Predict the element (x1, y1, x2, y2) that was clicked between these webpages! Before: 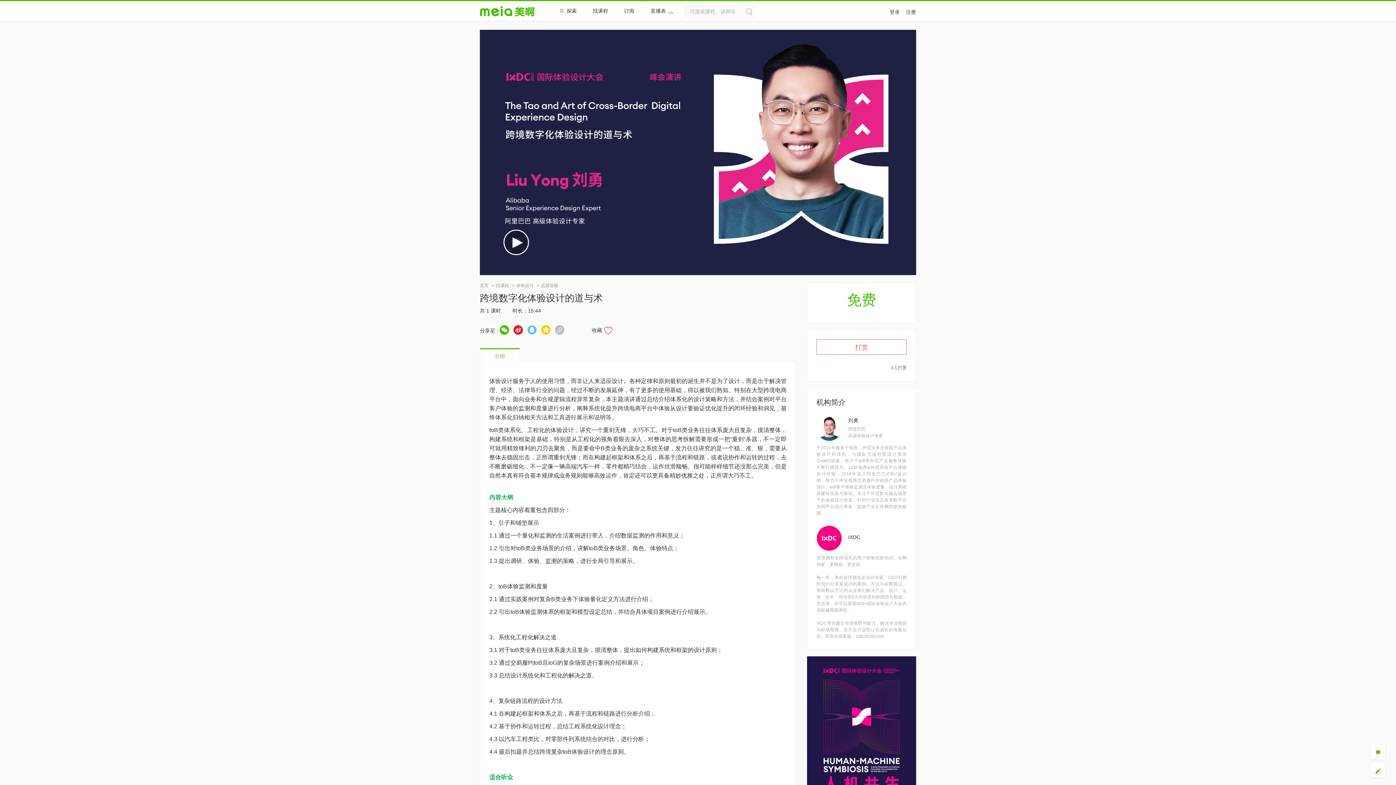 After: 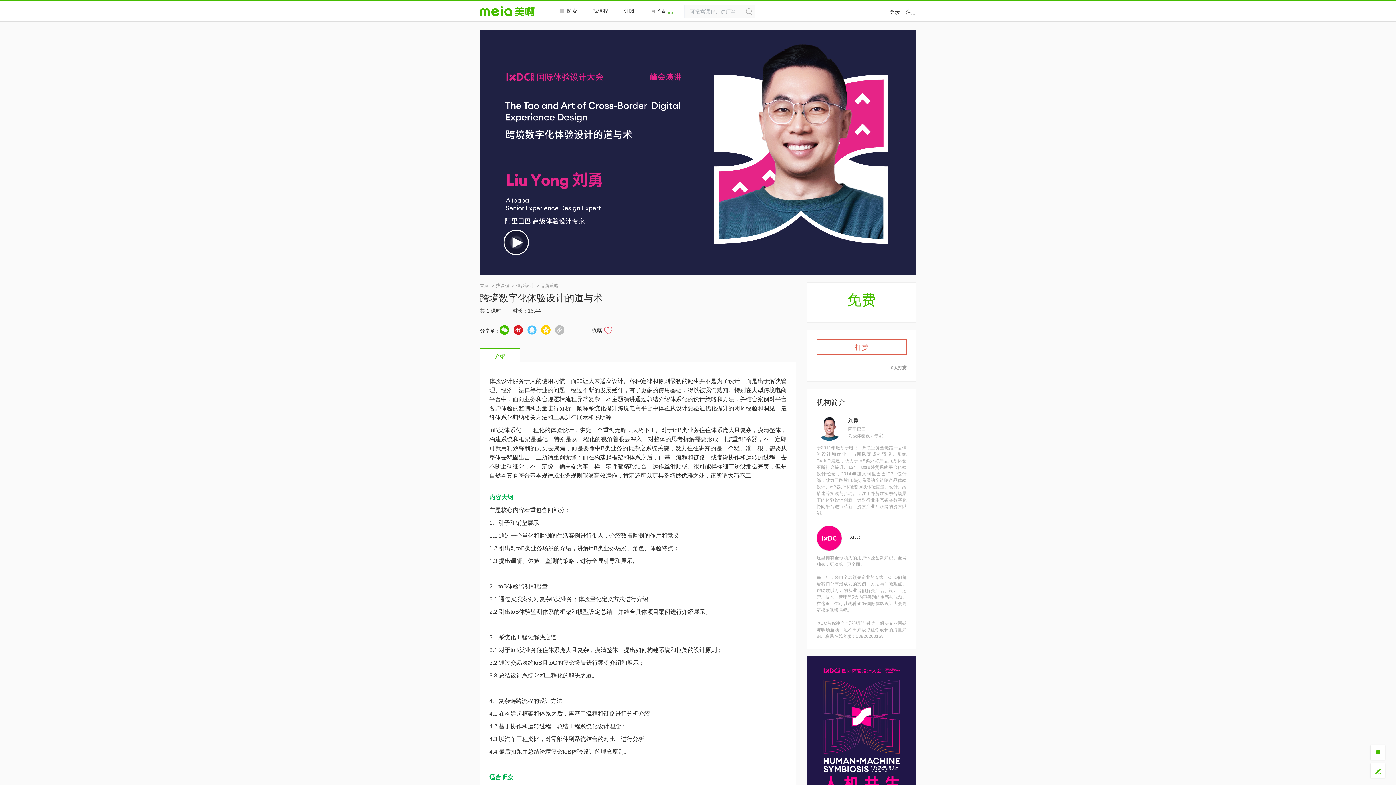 Action: label:   bbox: (816, 424, 848, 430)